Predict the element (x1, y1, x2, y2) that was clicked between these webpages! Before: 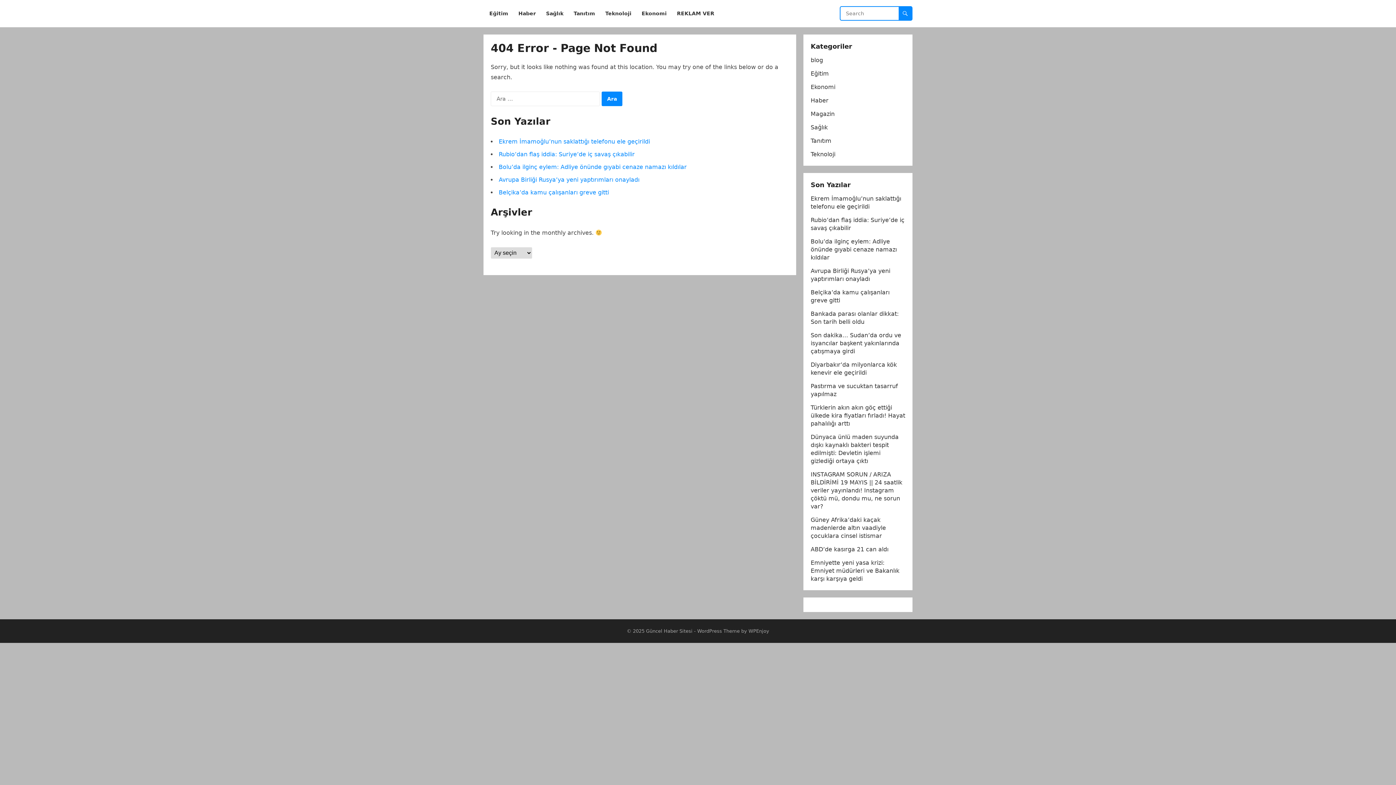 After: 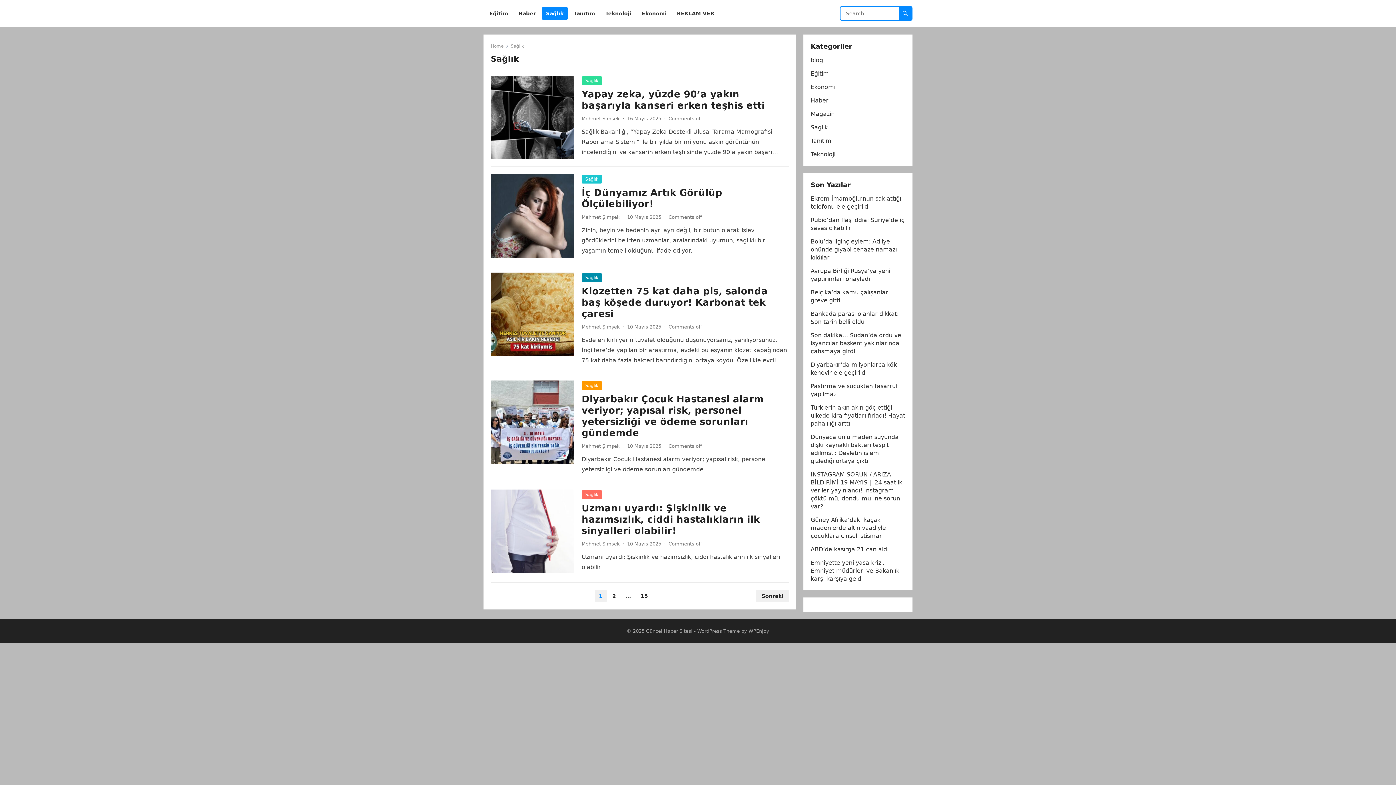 Action: bbox: (810, 124, 828, 130) label: Sağlık